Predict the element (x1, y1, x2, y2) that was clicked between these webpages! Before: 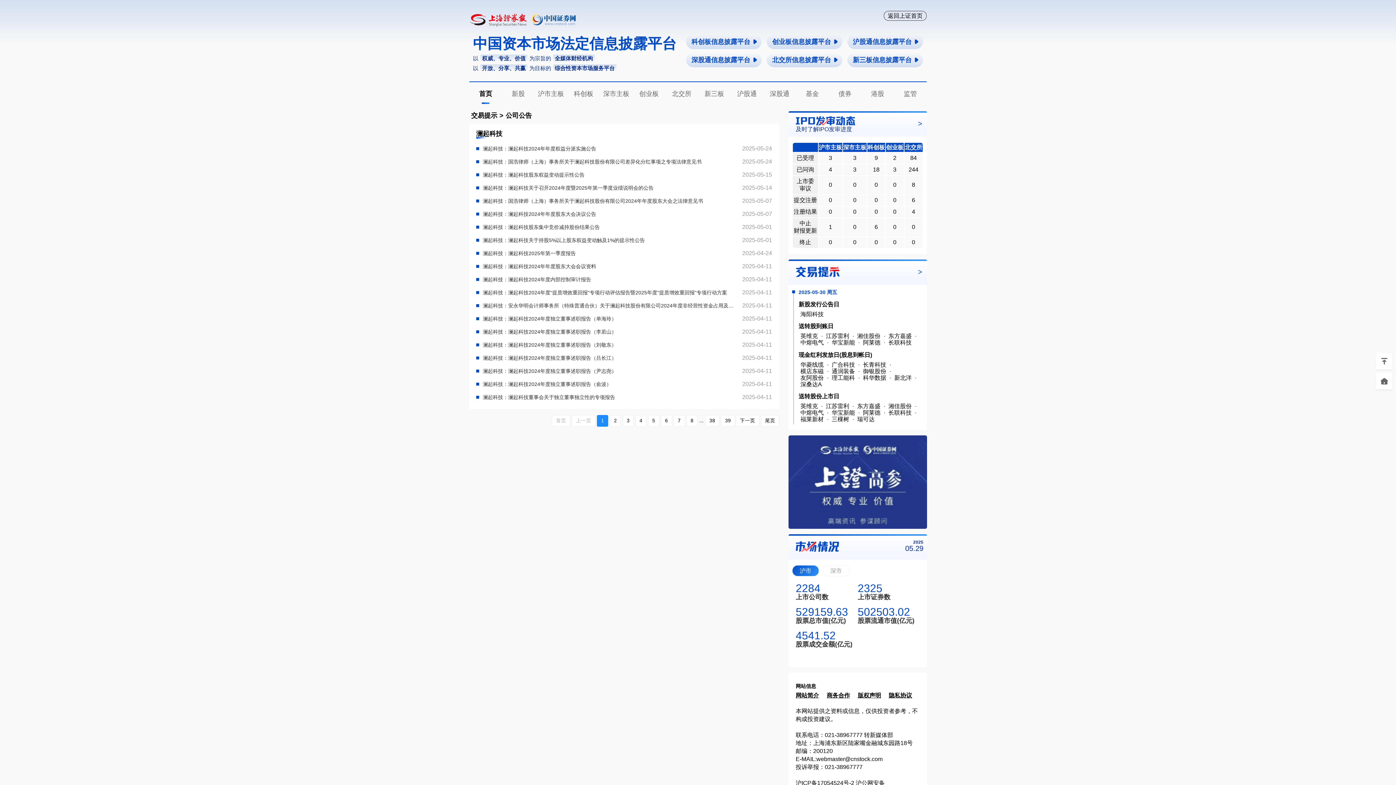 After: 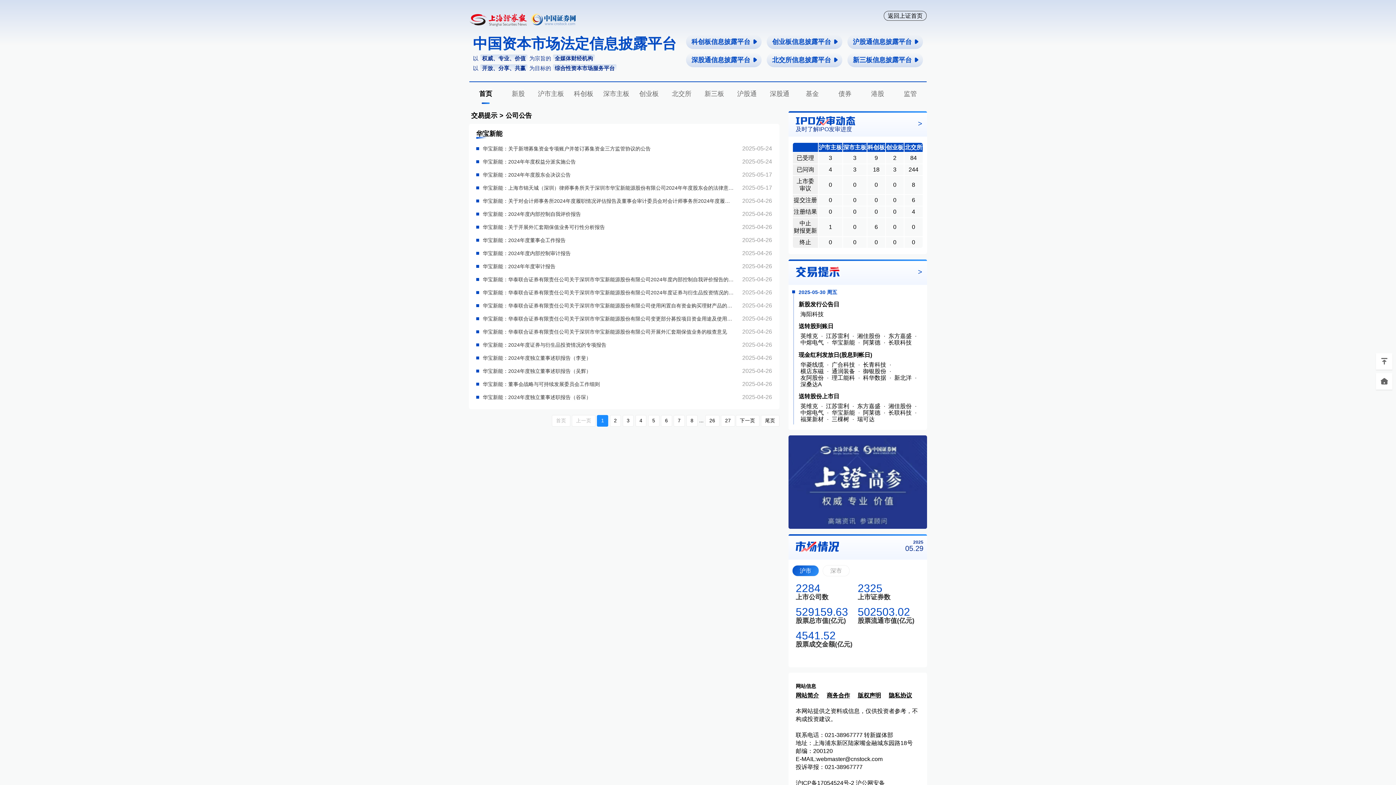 Action: label: 华宝新能 bbox: (831, 339, 855, 346)